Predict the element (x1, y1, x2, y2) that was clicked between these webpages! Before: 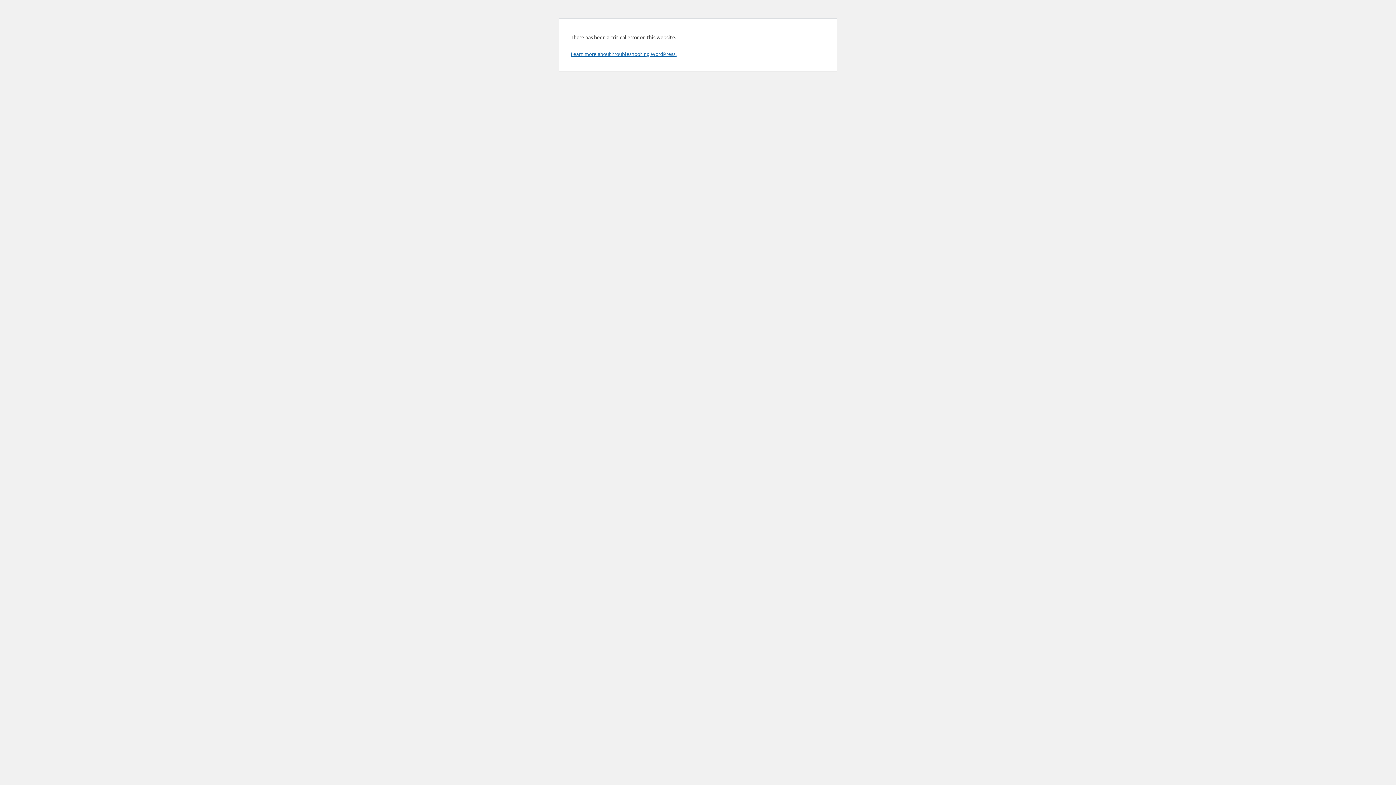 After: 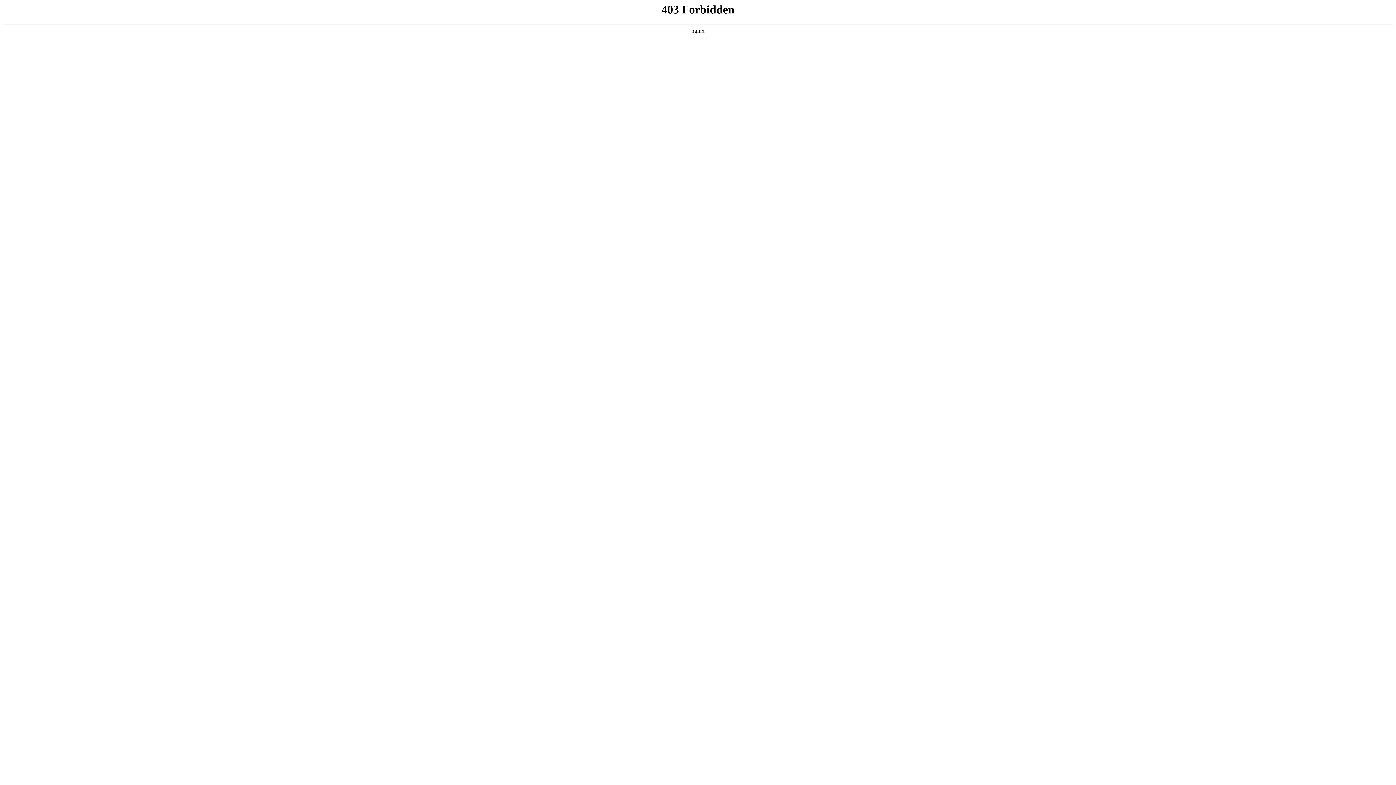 Action: label: Learn more about troubleshooting WordPress. bbox: (570, 50, 676, 57)